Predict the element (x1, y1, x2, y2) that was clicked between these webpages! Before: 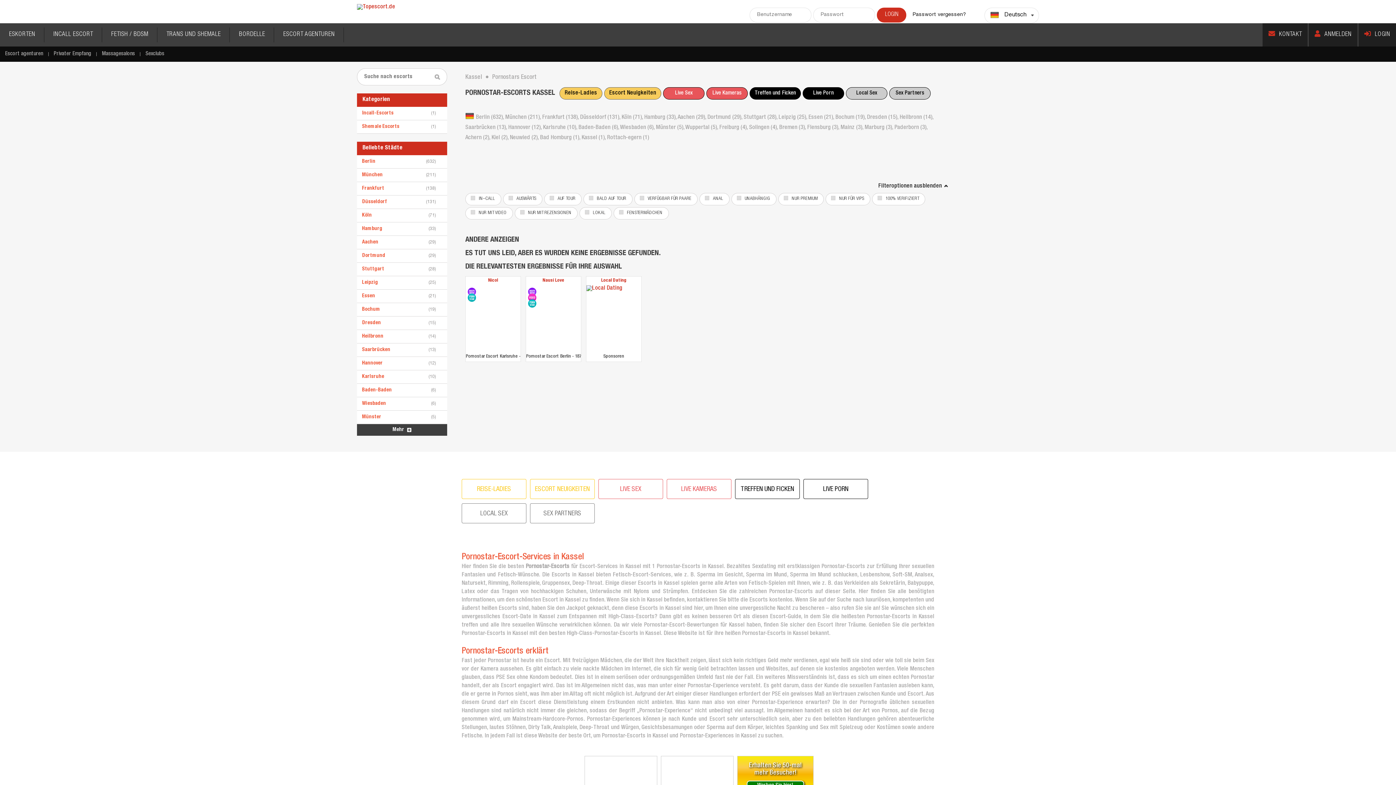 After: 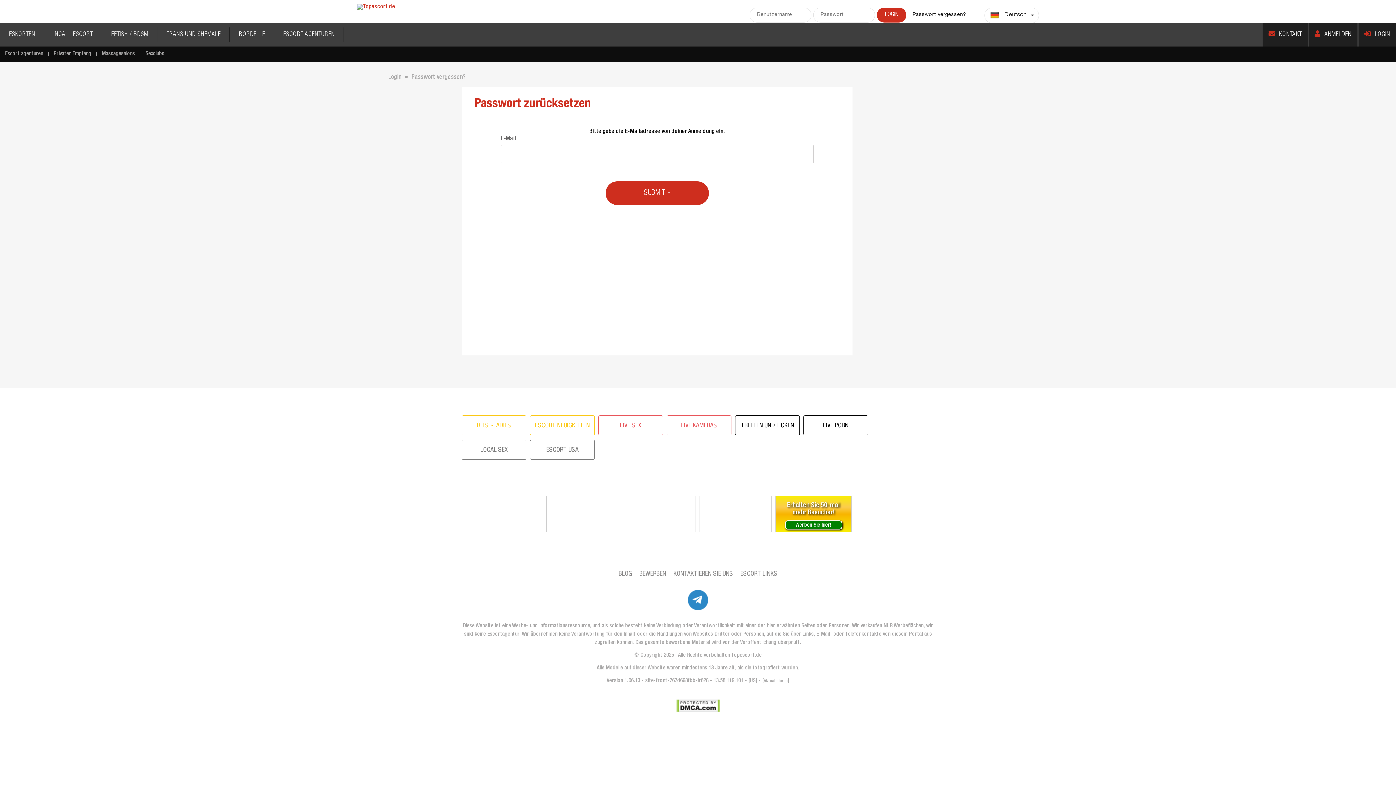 Action: label: Passwort vergessen? bbox: (912, 12, 966, 17)